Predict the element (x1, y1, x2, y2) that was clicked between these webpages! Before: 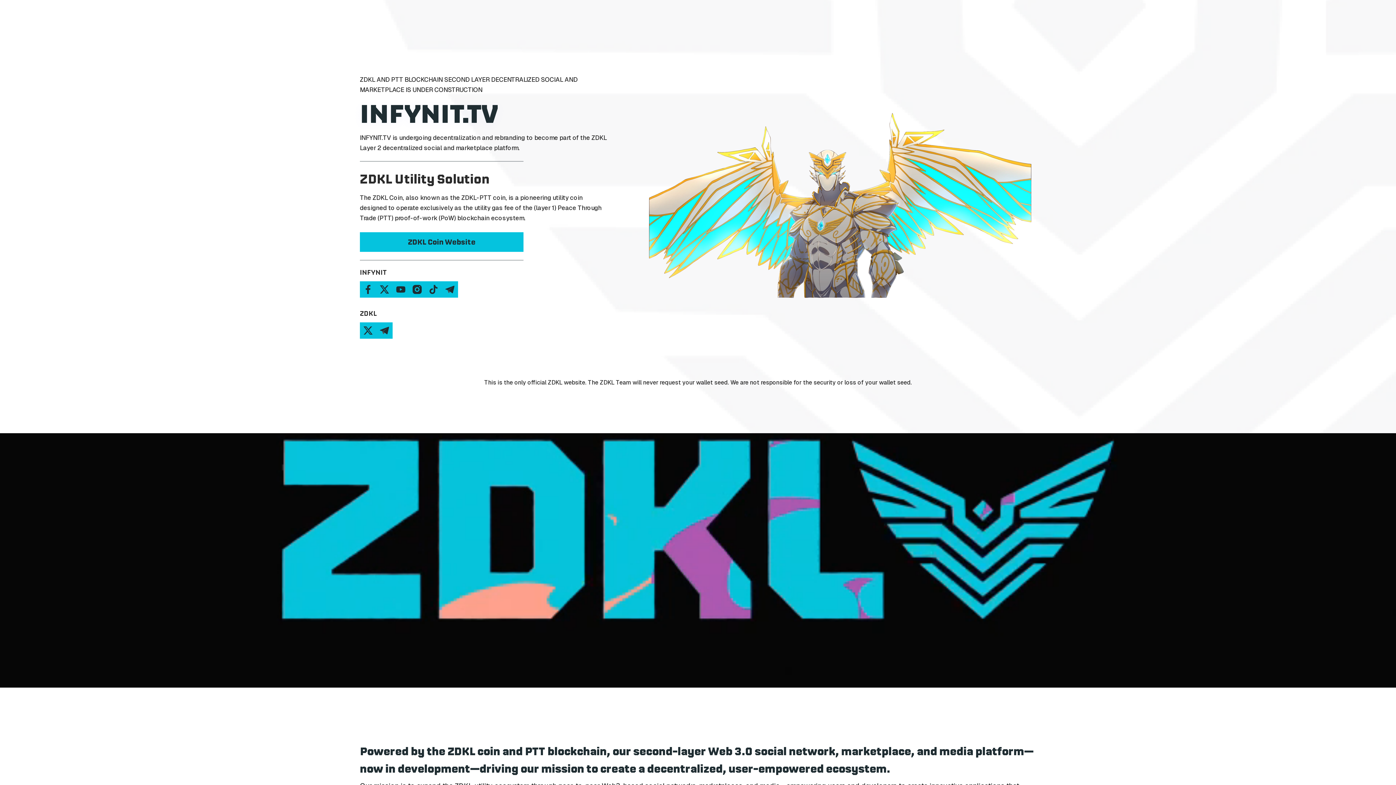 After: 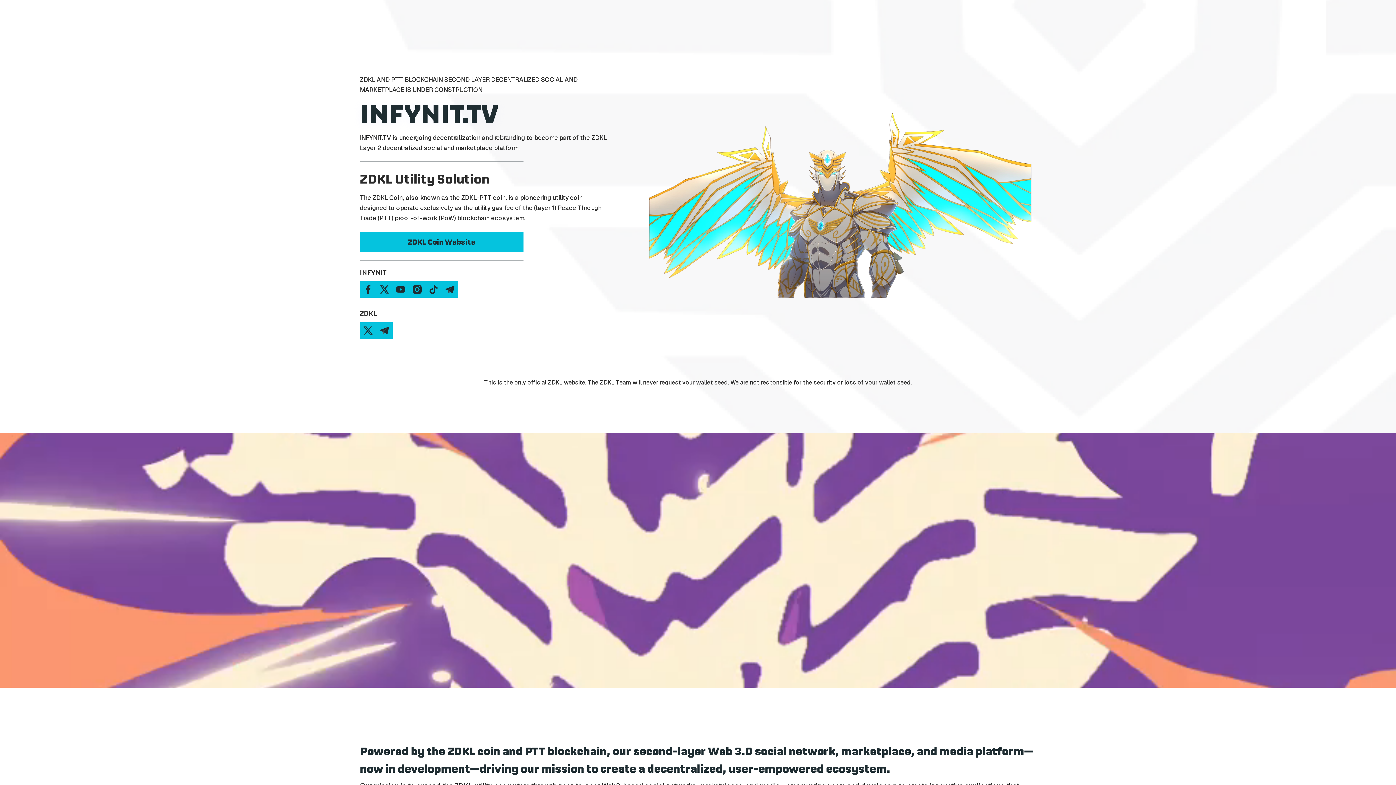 Action: bbox: (441, 281, 458, 297)